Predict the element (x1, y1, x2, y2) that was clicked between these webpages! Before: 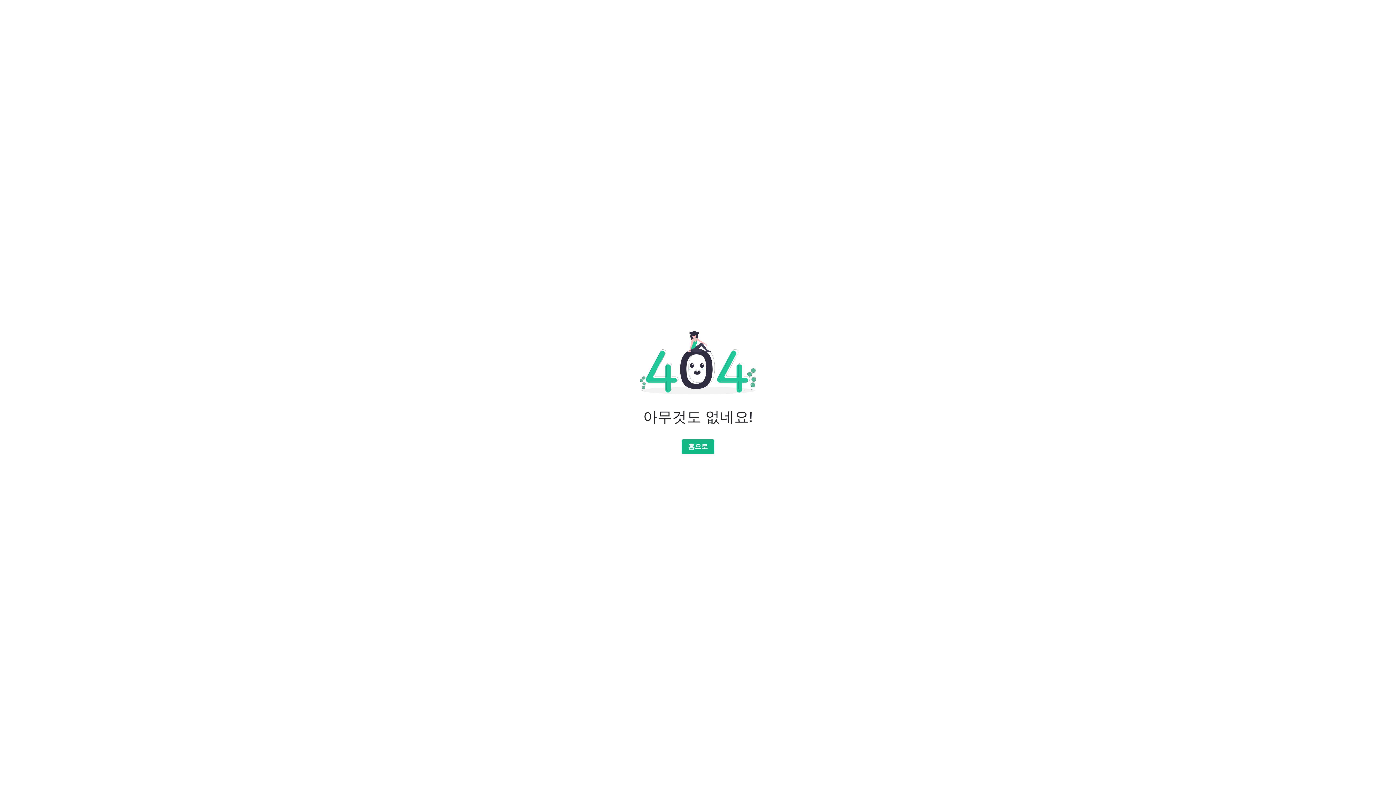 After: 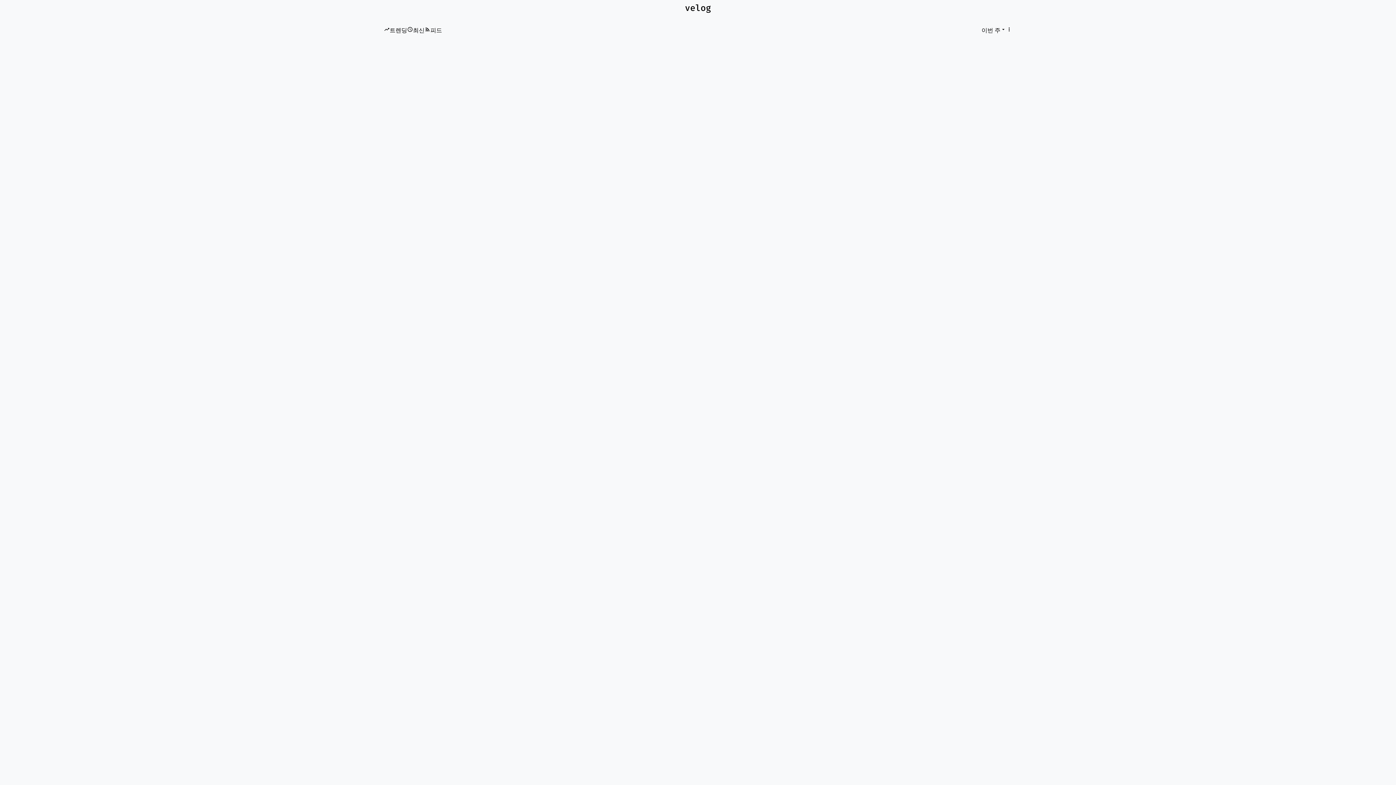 Action: bbox: (681, 439, 714, 454) label: 홈으로